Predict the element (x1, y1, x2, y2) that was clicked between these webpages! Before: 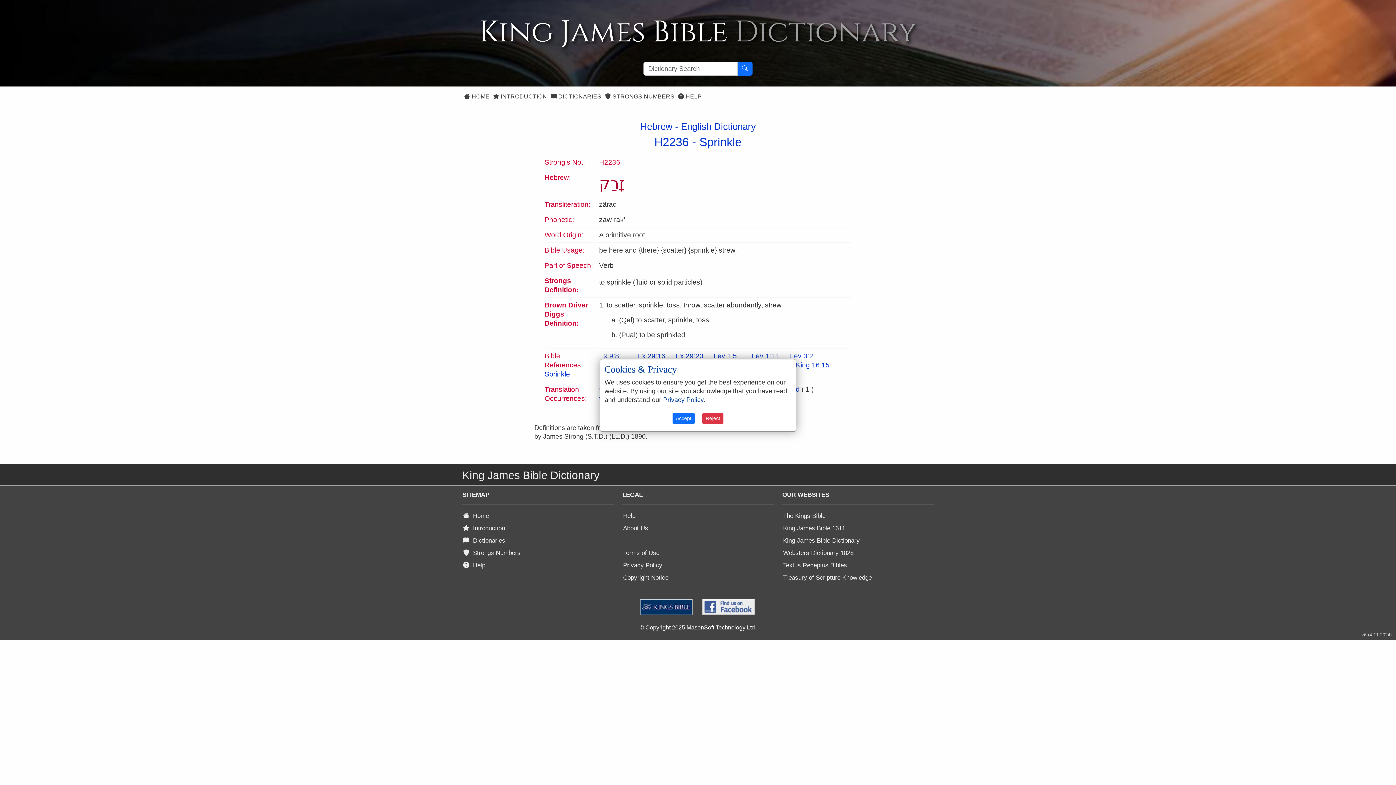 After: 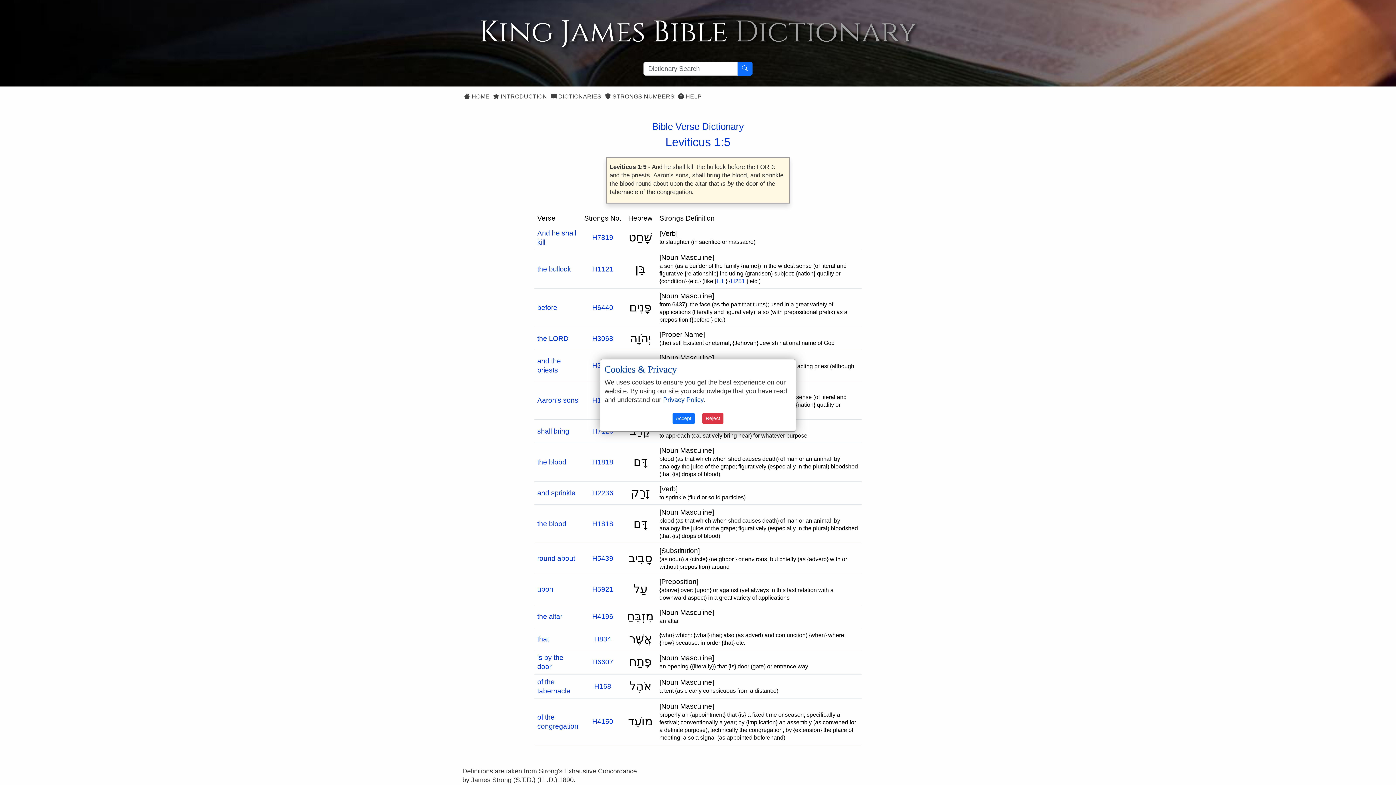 Action: bbox: (713, 352, 737, 360) label: Lev 1:5